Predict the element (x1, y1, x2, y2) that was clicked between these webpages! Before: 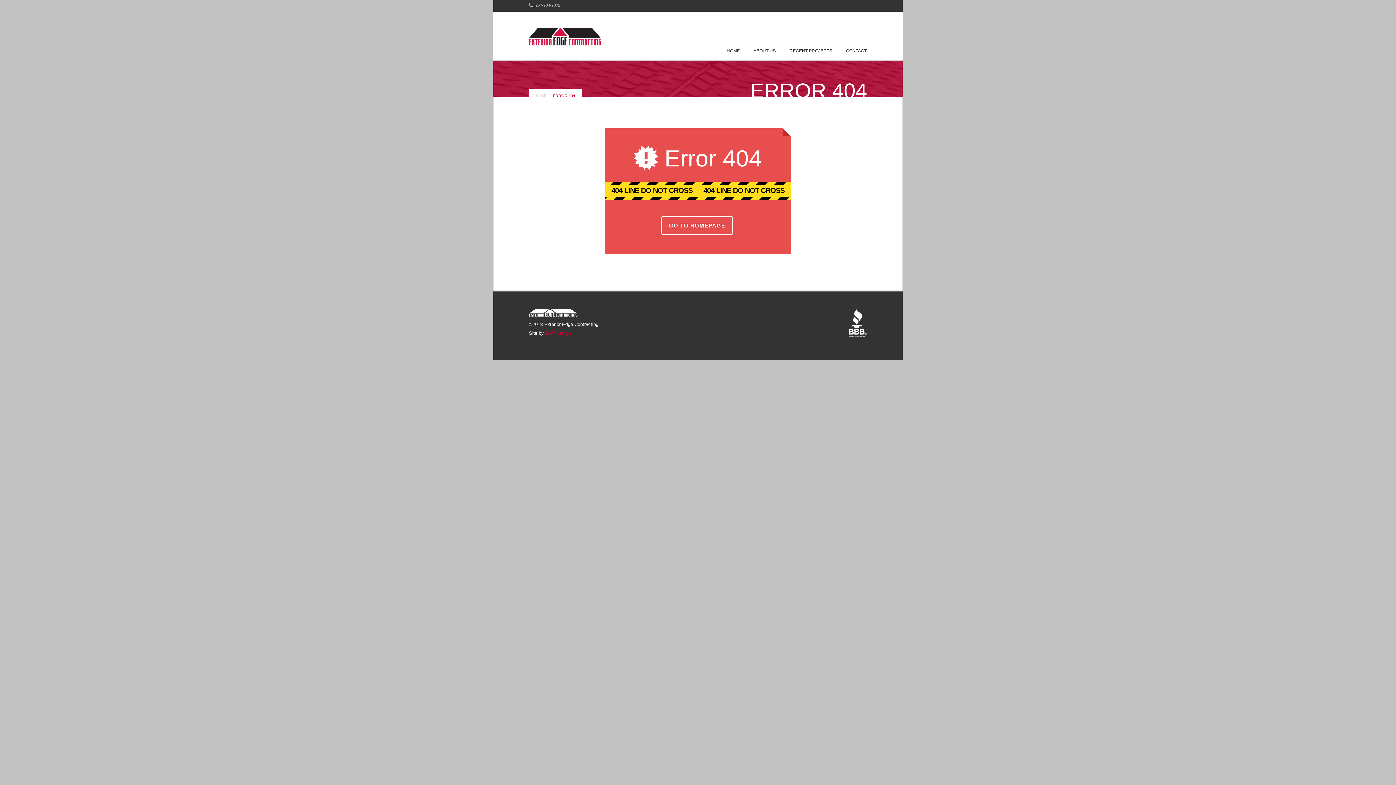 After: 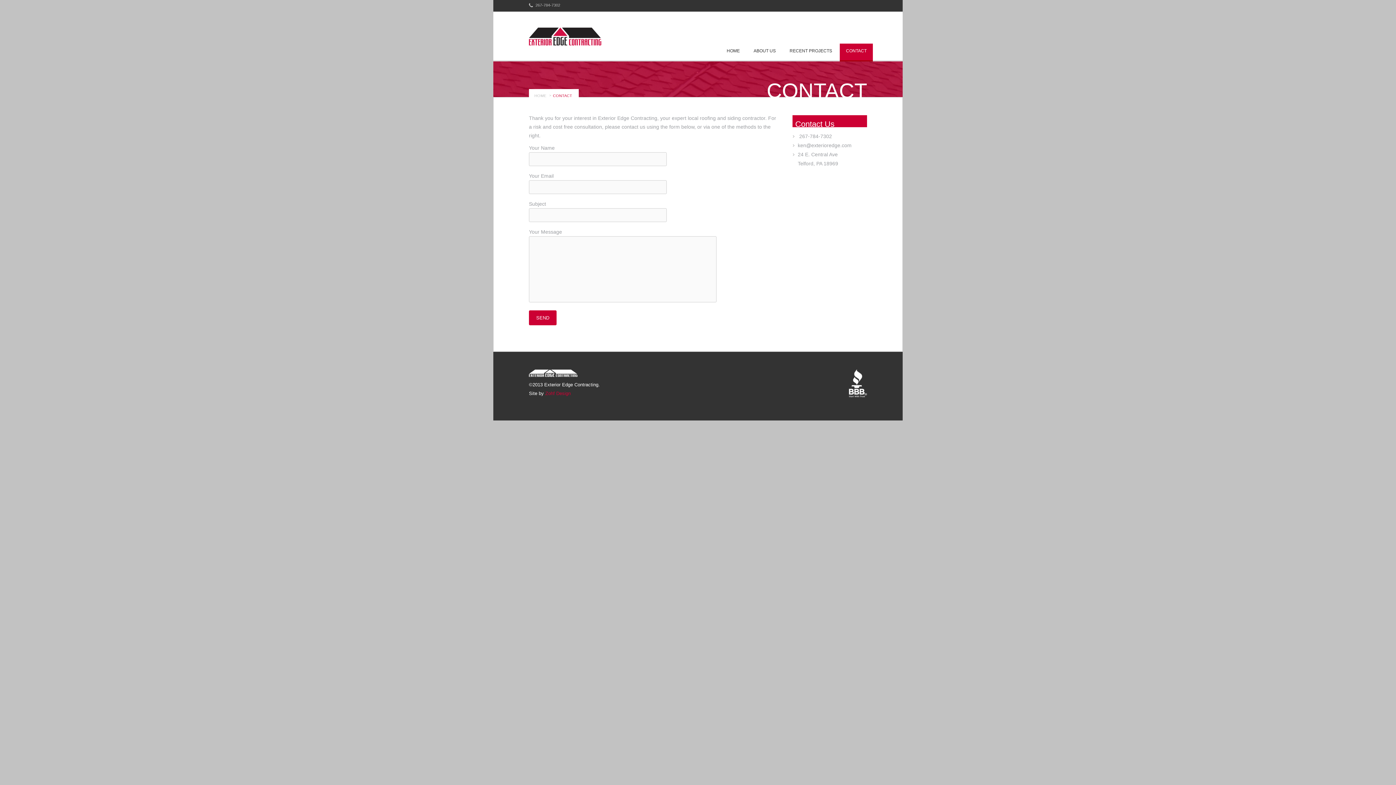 Action: label: CONTACT bbox: (846, 48, 866, 53)